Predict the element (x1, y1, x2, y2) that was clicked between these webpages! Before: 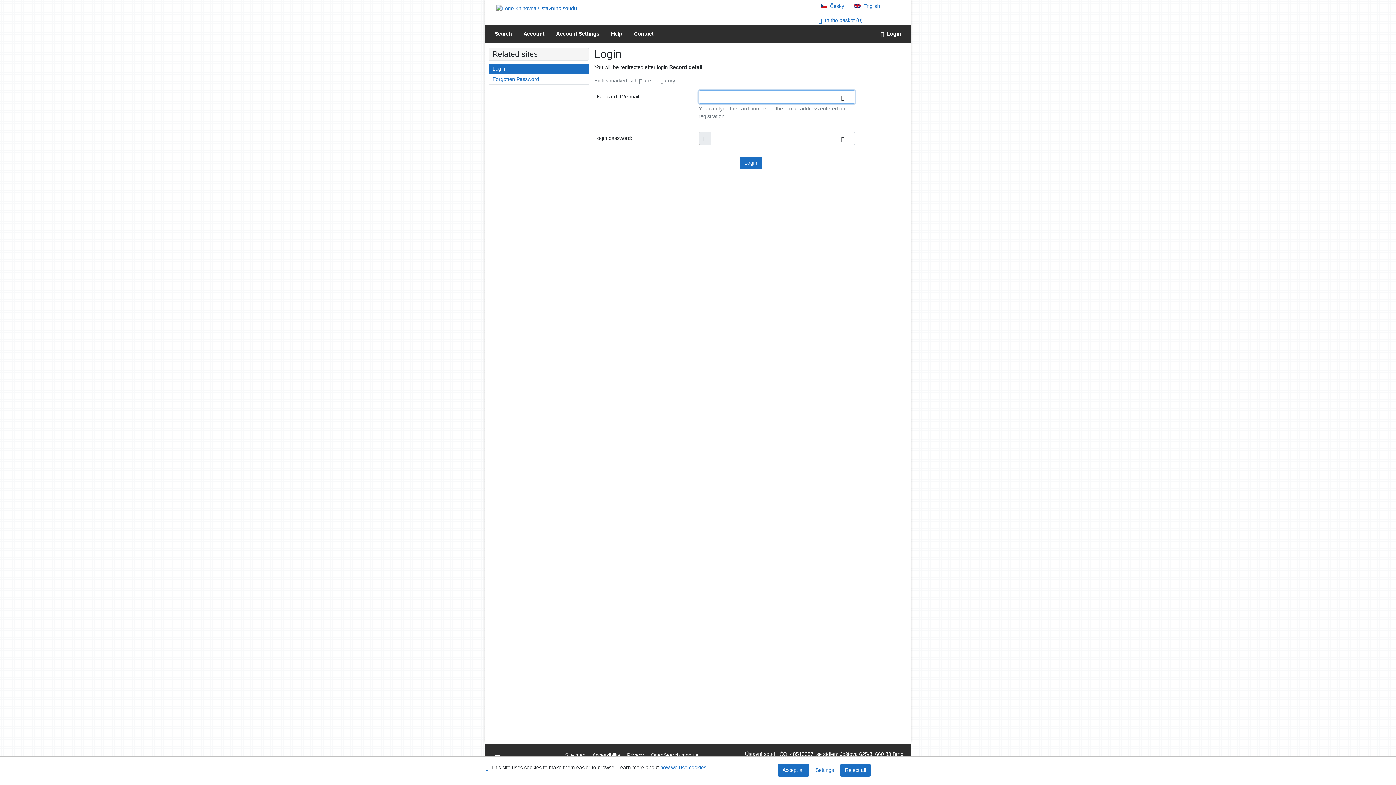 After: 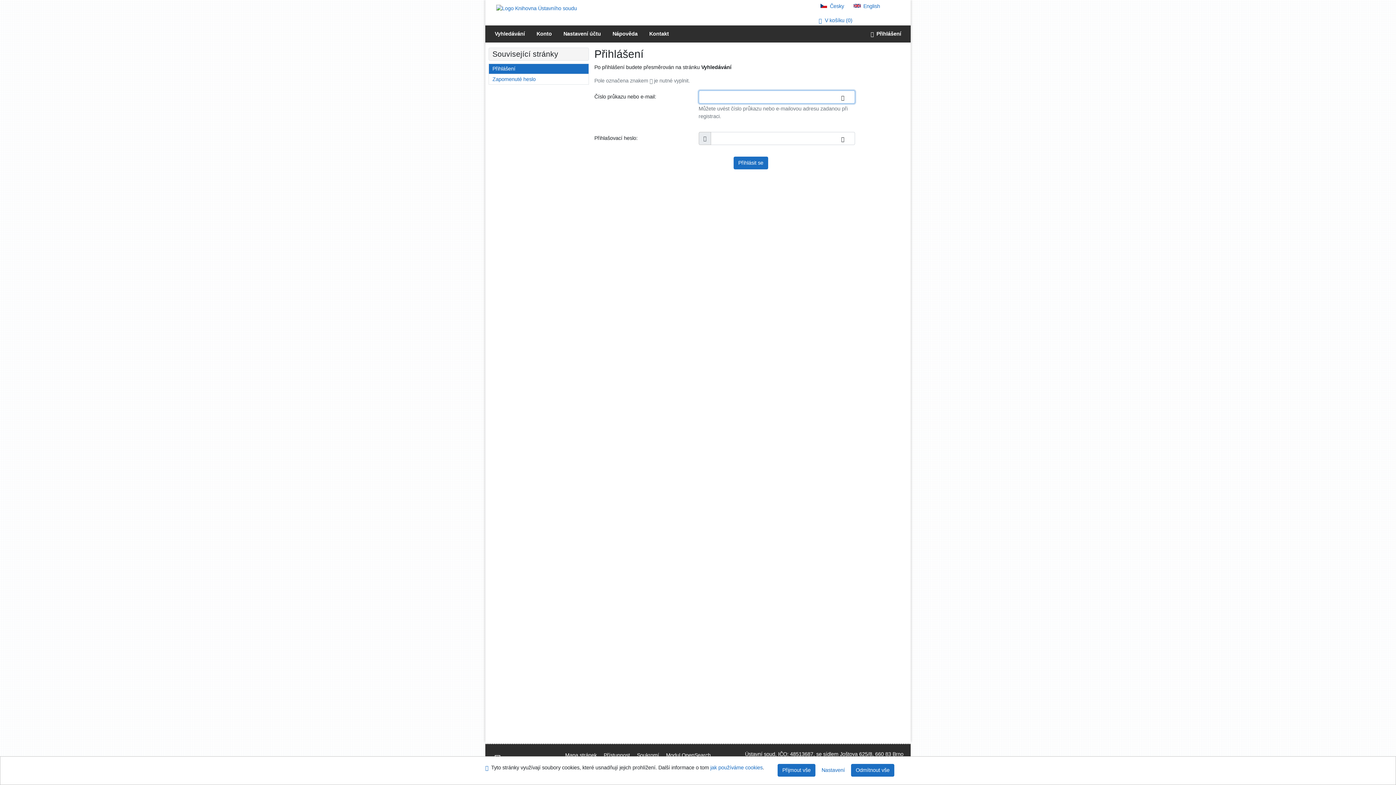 Action: label: Česká verze bbox: (820, 3, 844, 9)